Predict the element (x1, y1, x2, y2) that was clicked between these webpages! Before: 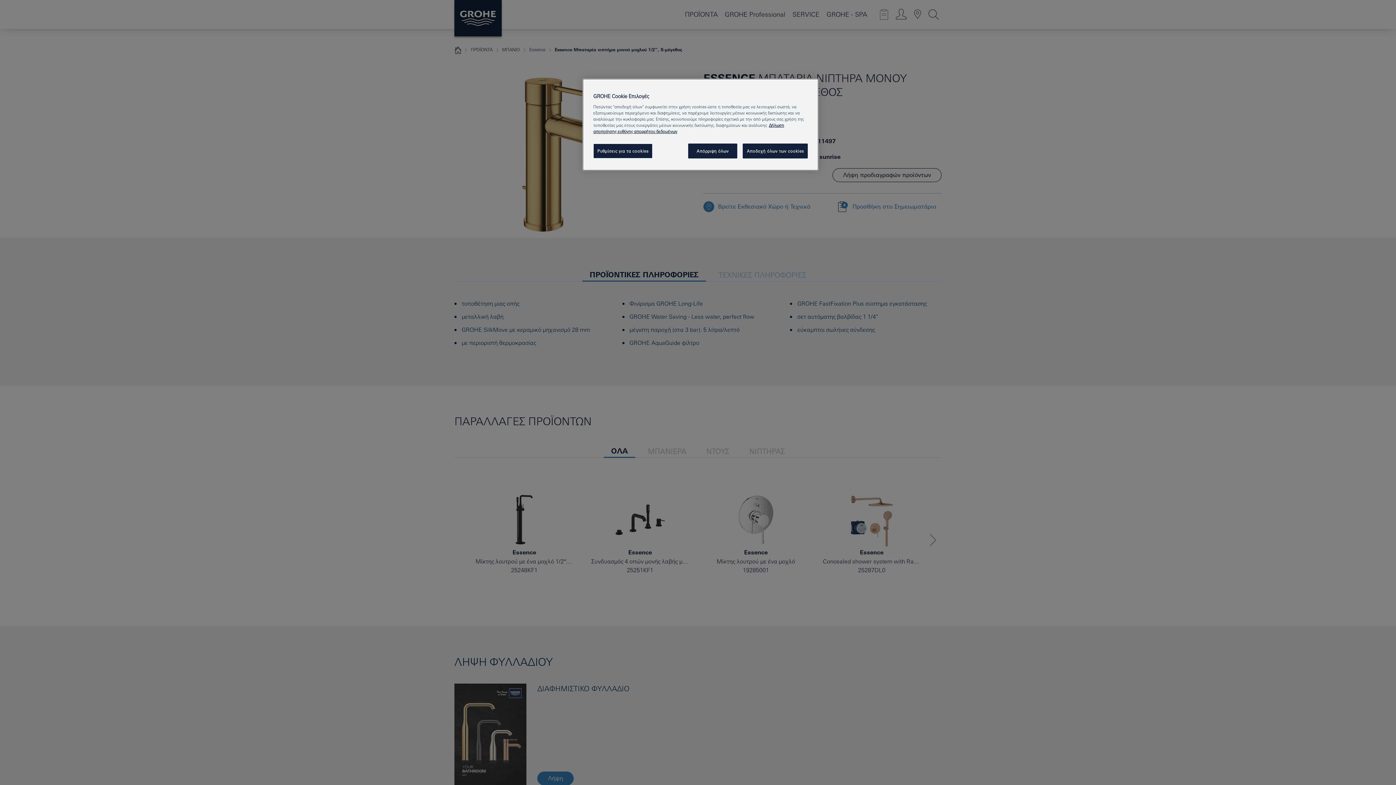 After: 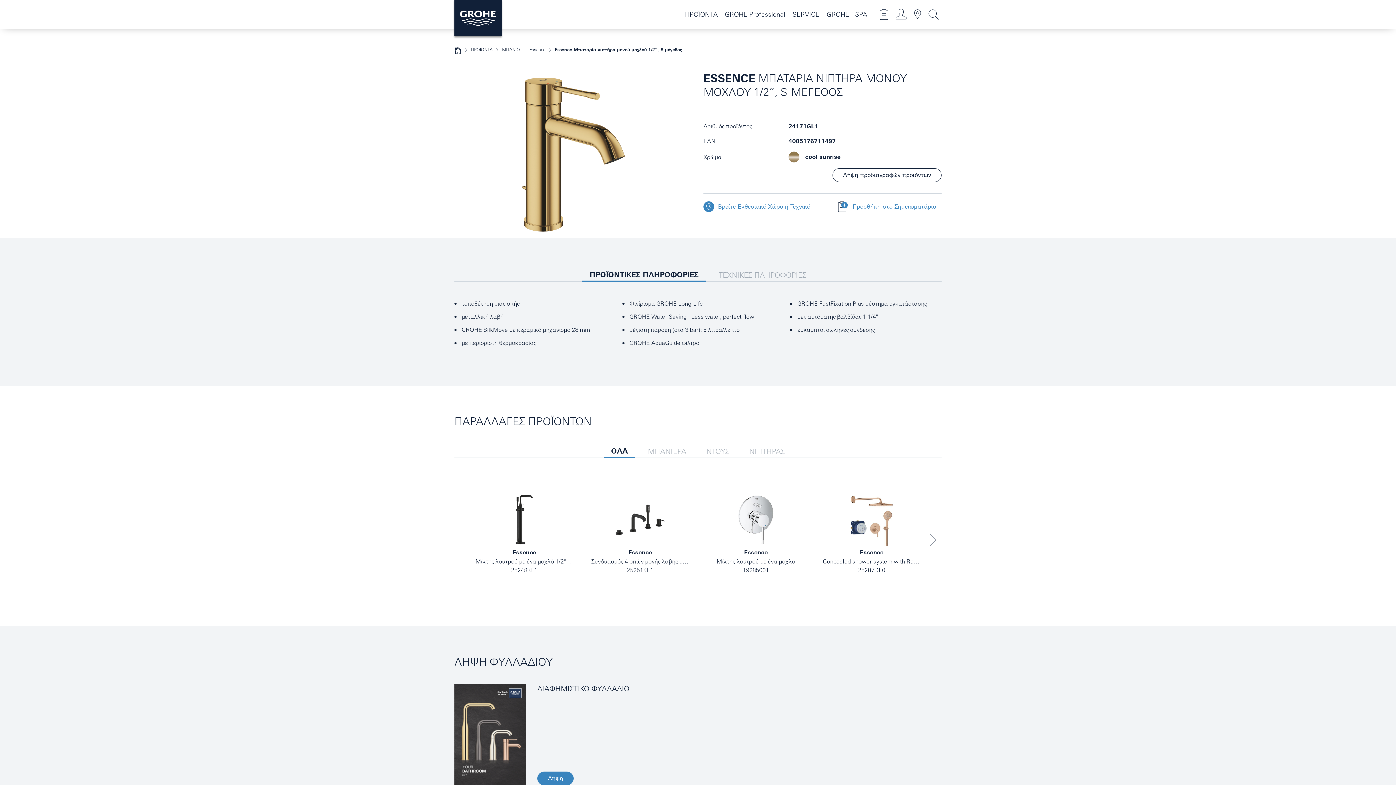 Action: bbox: (743, 143, 808, 158) label: Αποδοχή όλων των cookies